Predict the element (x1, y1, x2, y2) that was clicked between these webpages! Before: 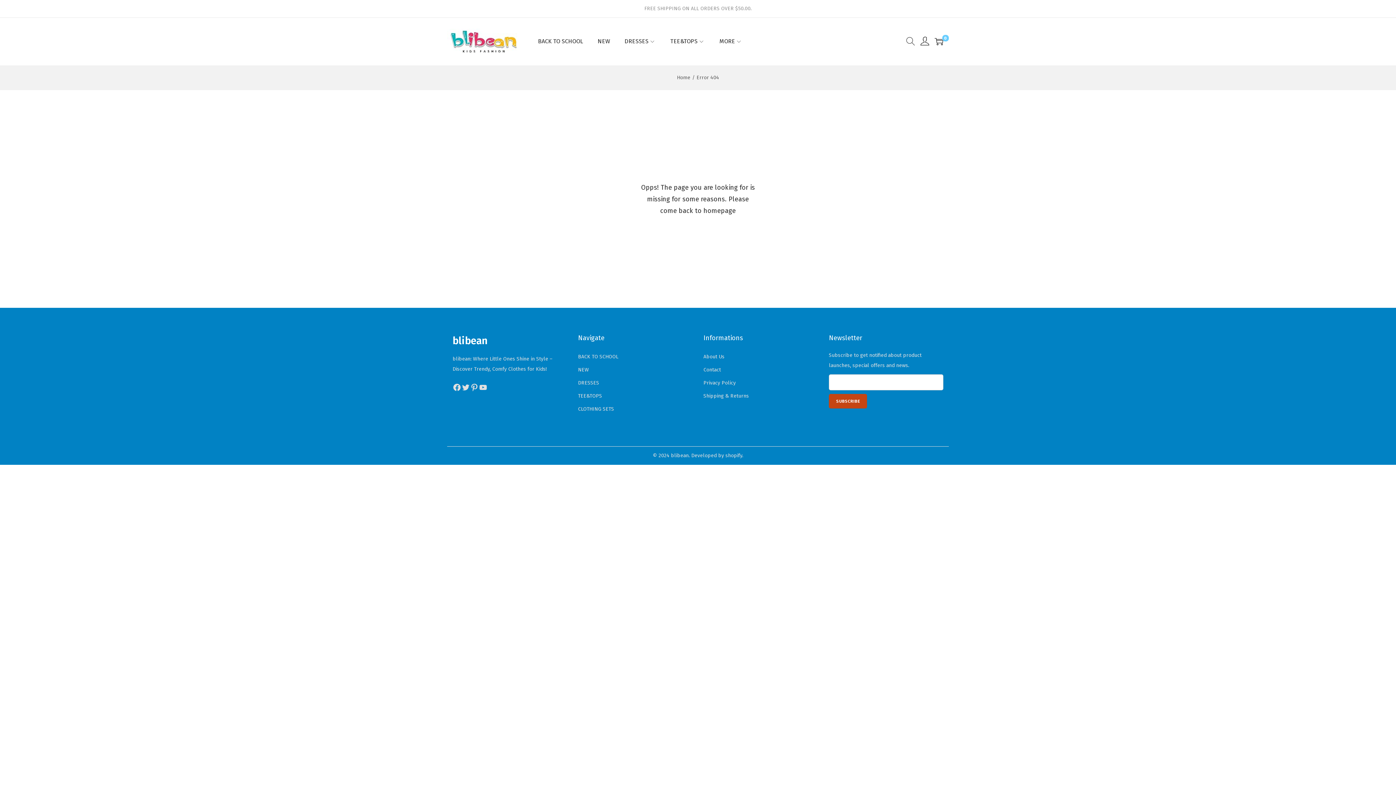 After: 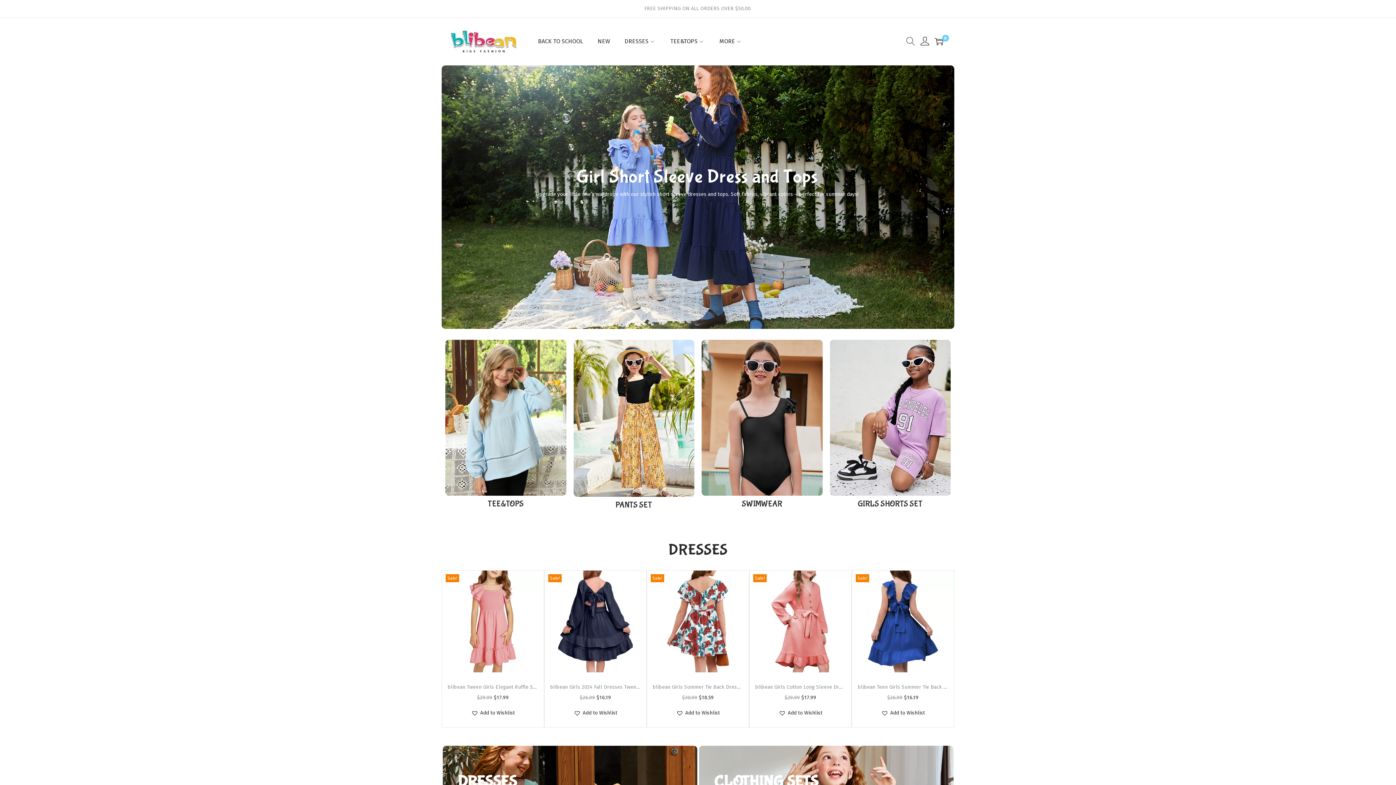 Action: bbox: (447, 38, 520, 44)